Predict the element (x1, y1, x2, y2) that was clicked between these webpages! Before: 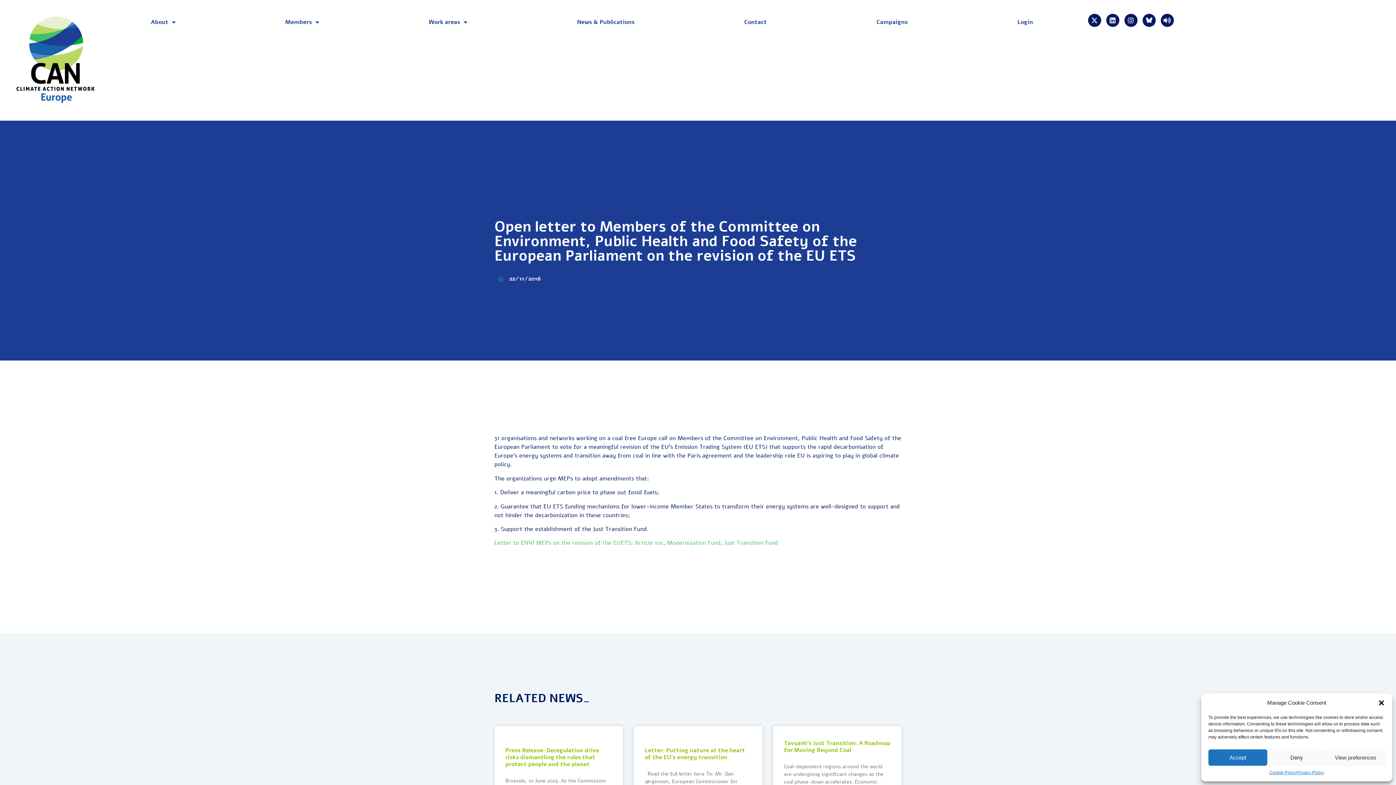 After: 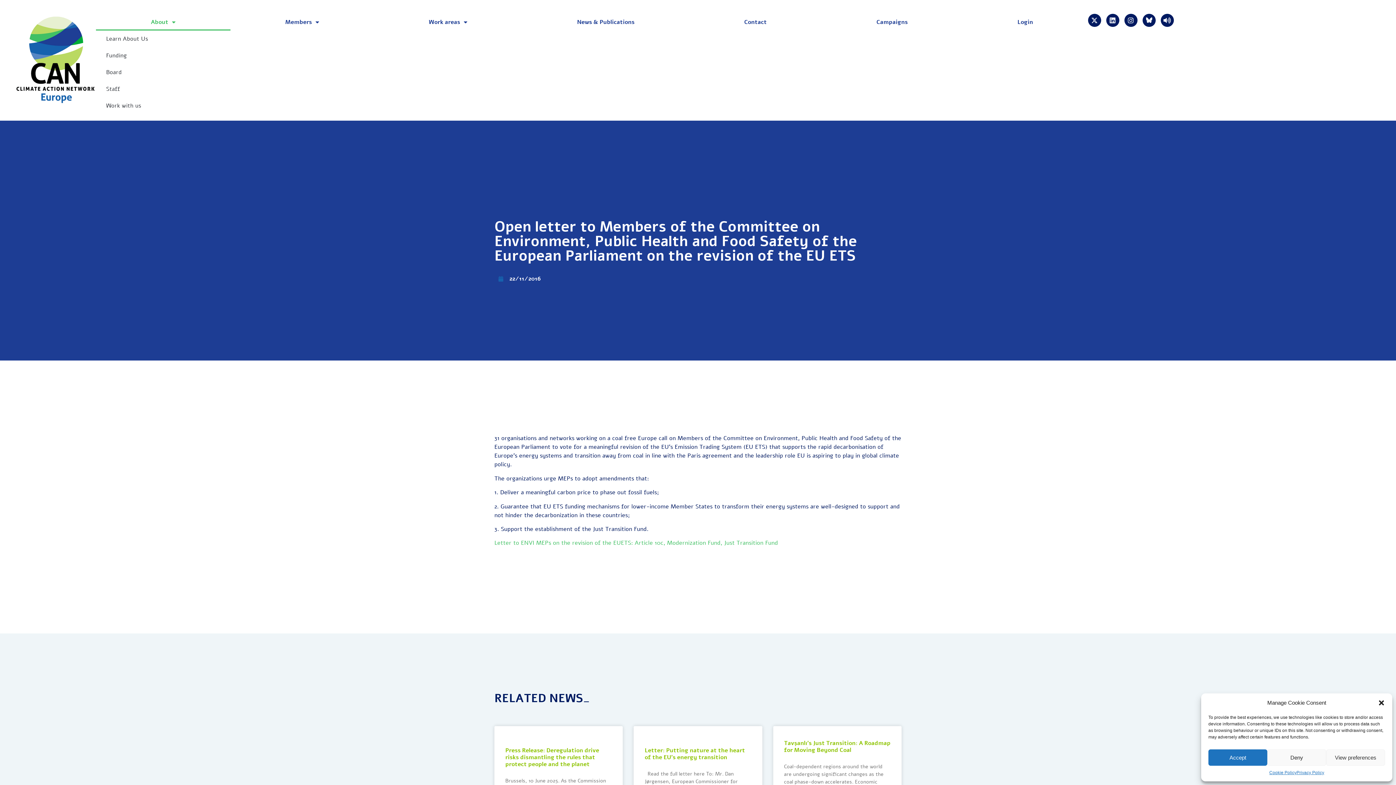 Action: label: About bbox: (96, 13, 230, 30)